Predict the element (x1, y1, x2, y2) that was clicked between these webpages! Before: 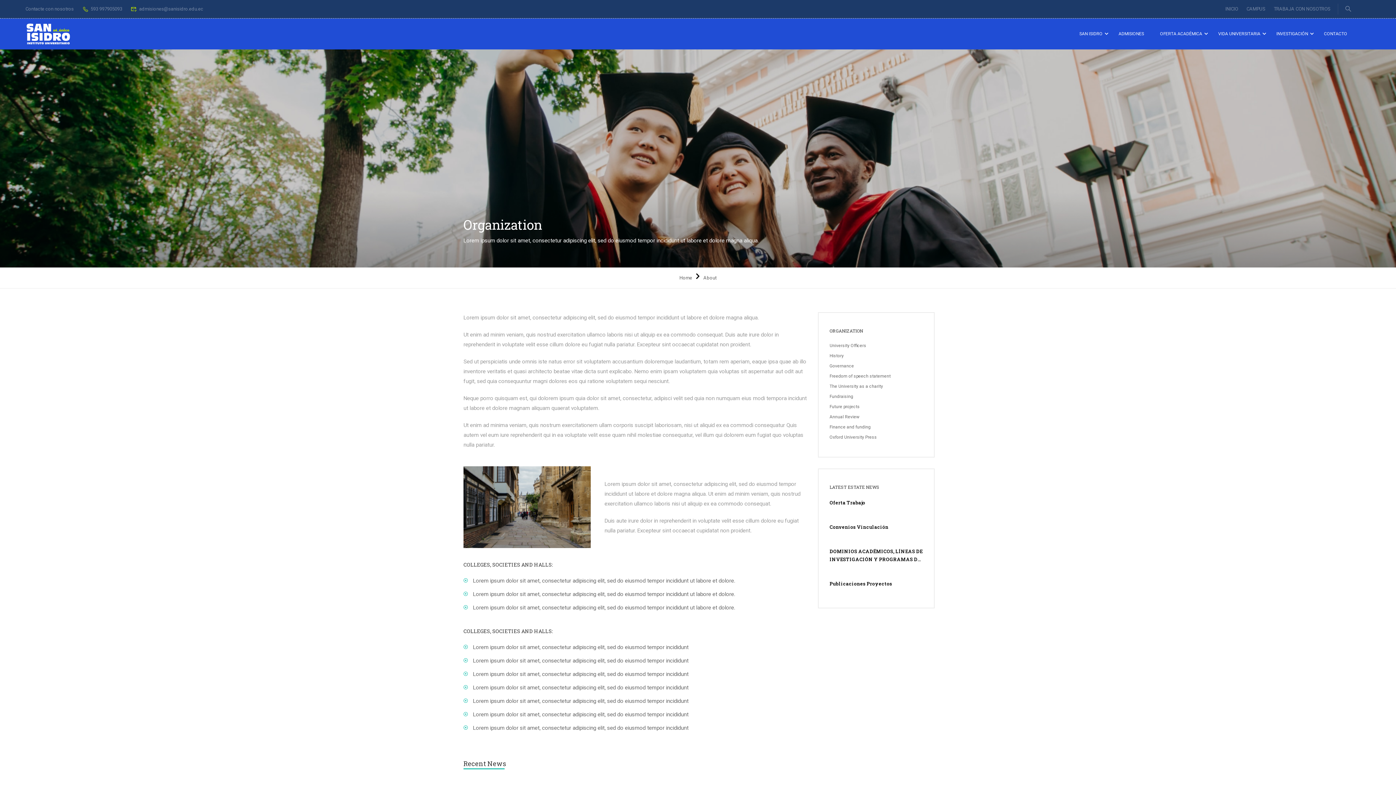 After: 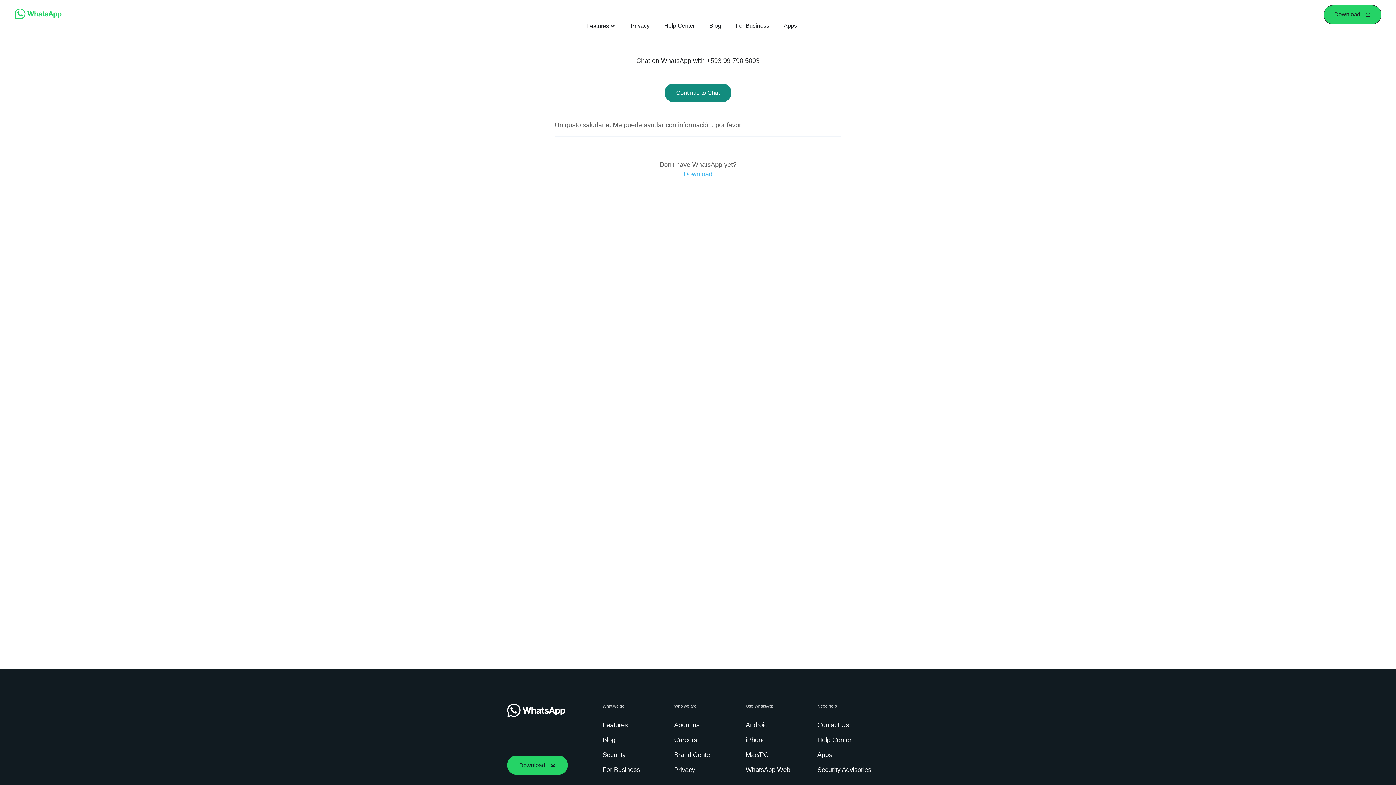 Action: label: Contacte con nosotros bbox: (25, 6, 73, 11)